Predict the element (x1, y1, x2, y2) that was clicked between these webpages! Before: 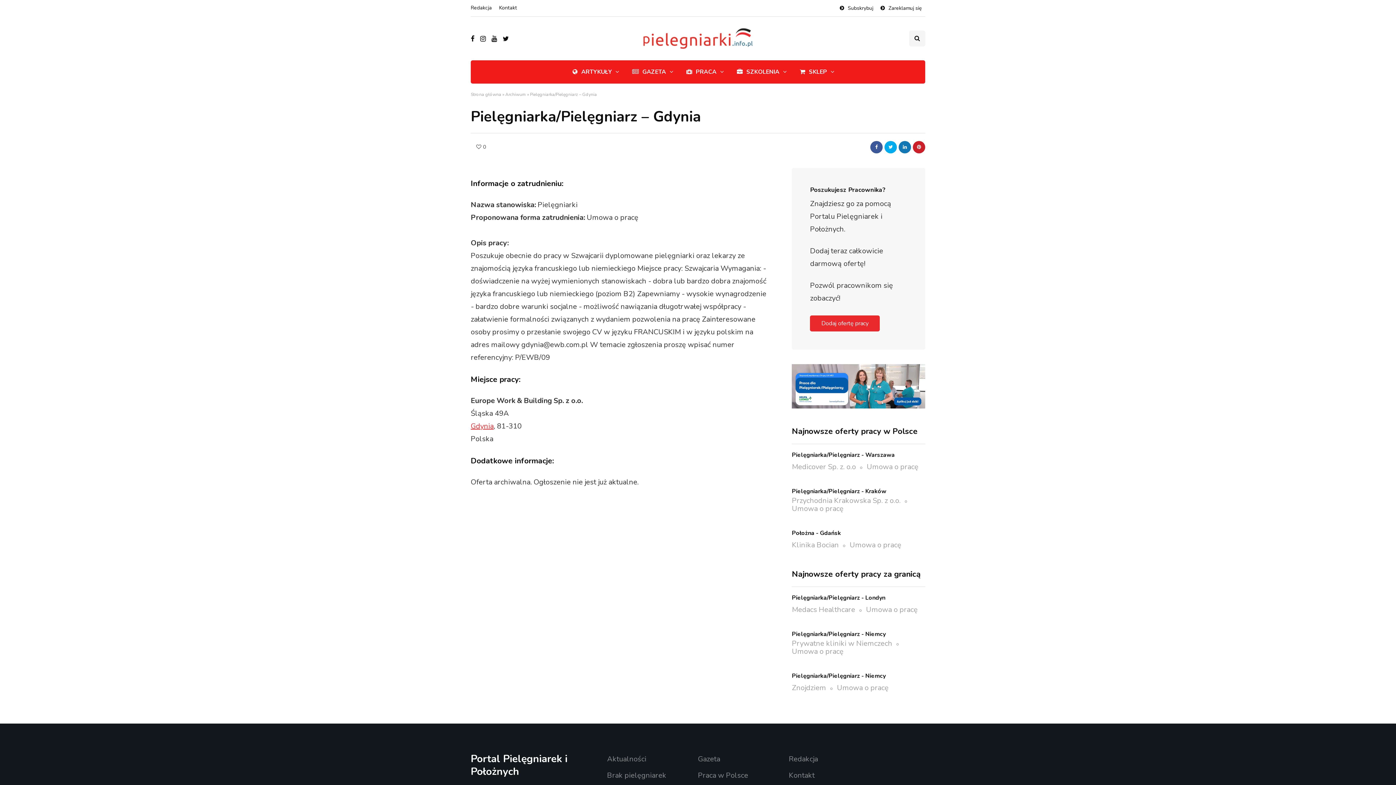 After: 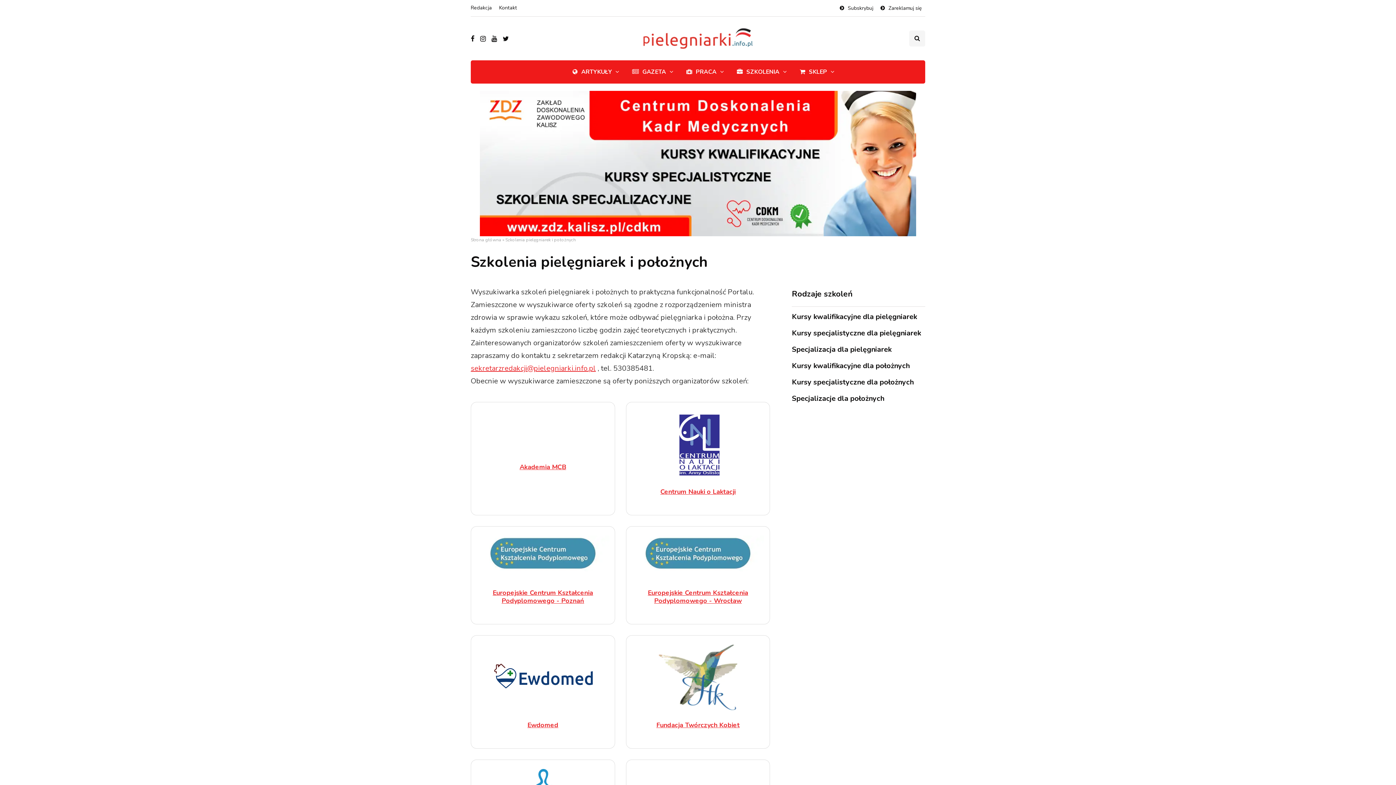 Action: label: SZKOLENIA bbox: (730, 64, 793, 80)